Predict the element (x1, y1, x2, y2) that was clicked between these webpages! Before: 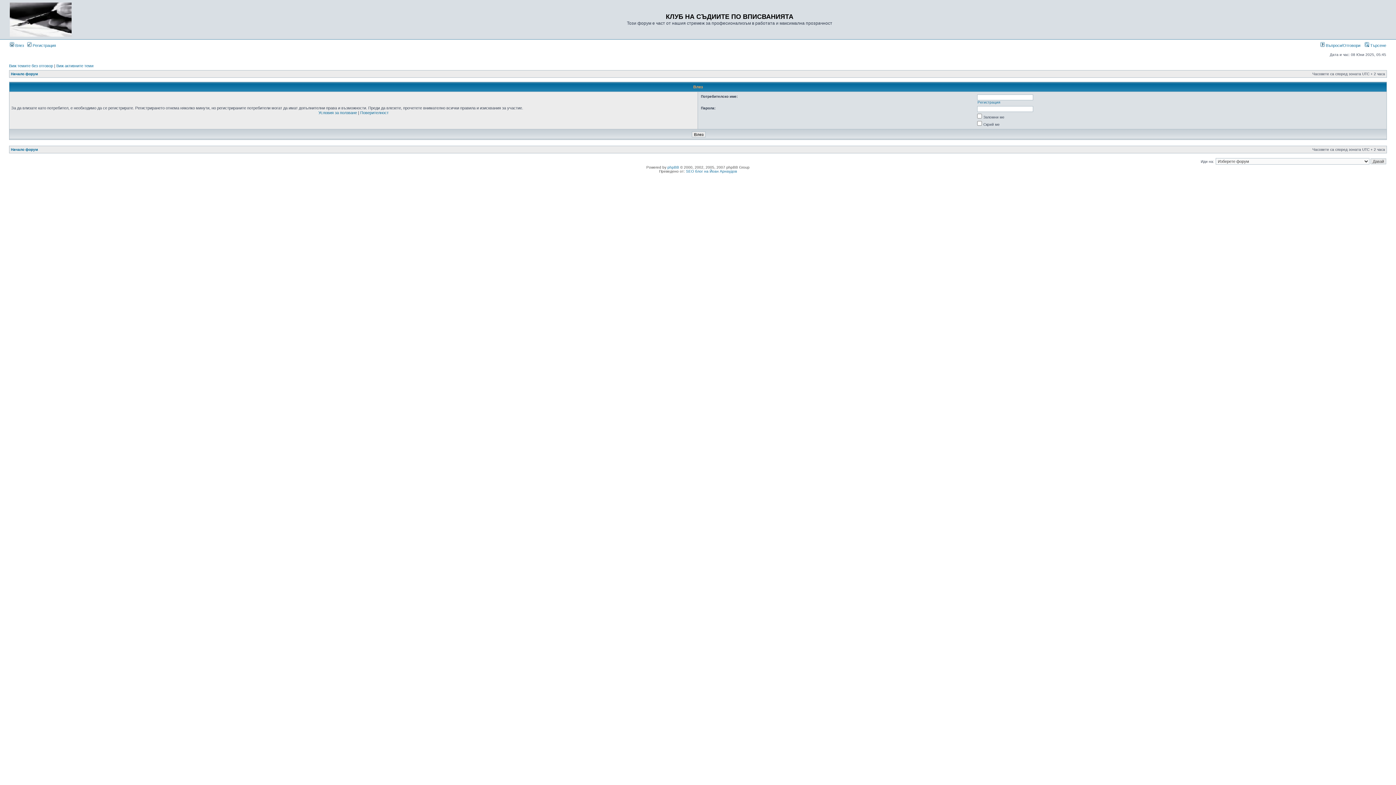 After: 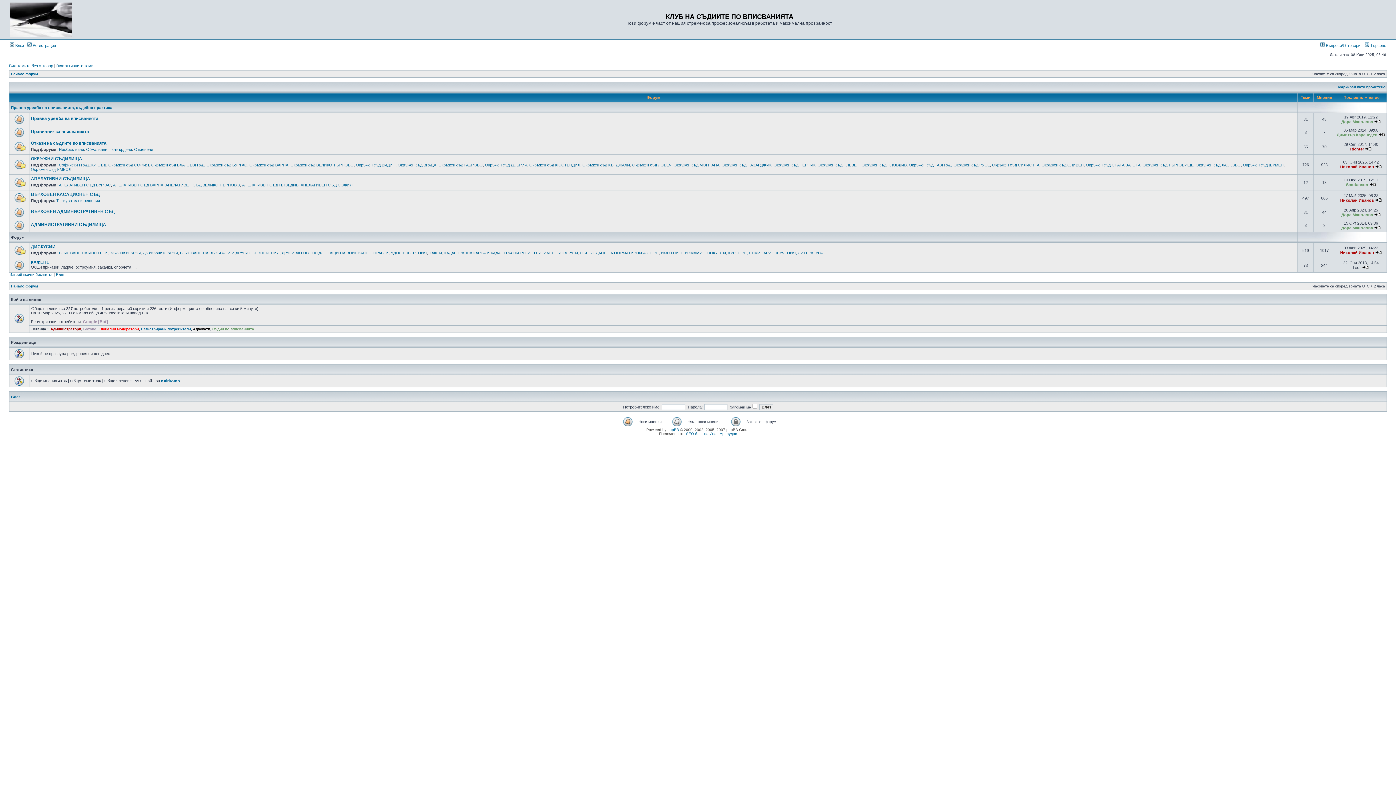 Action: bbox: (9, 33, 71, 37)